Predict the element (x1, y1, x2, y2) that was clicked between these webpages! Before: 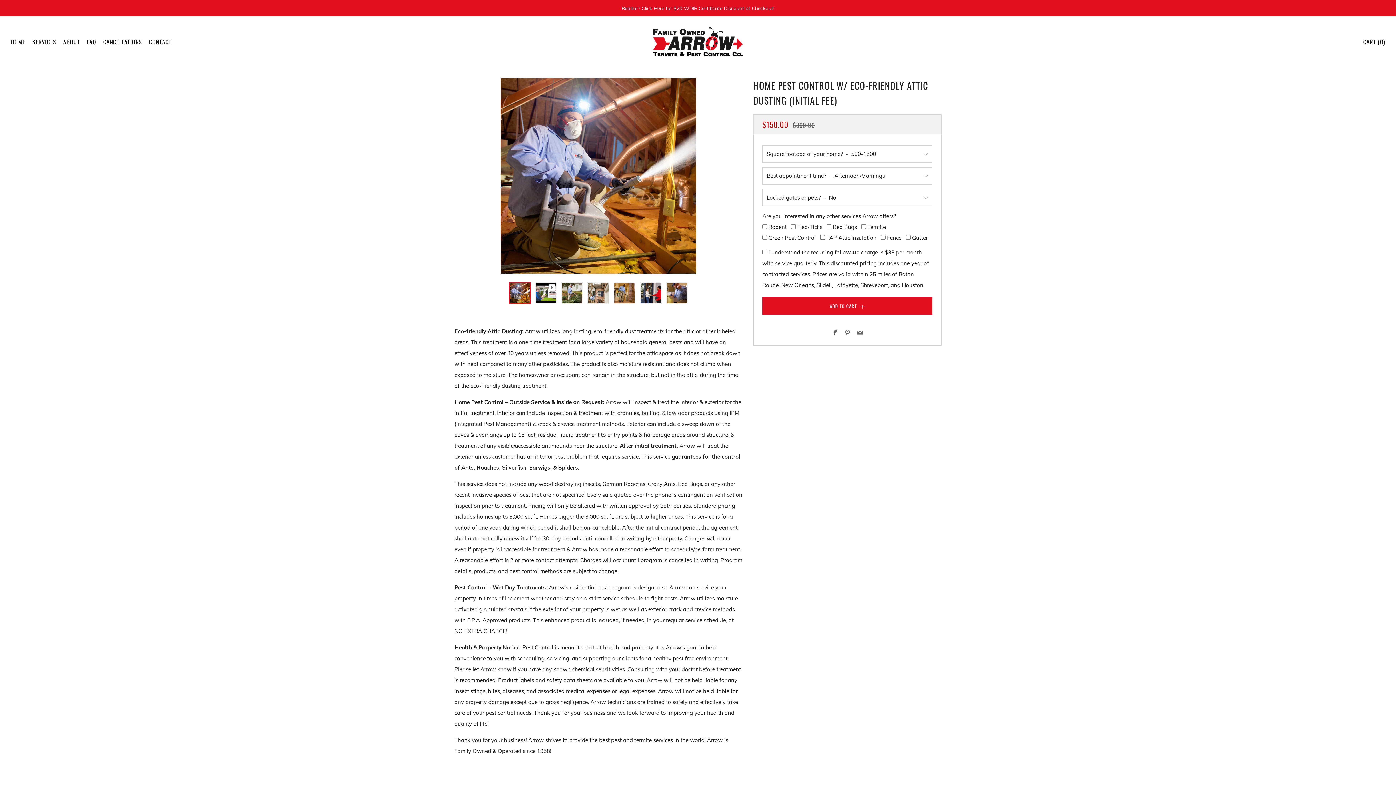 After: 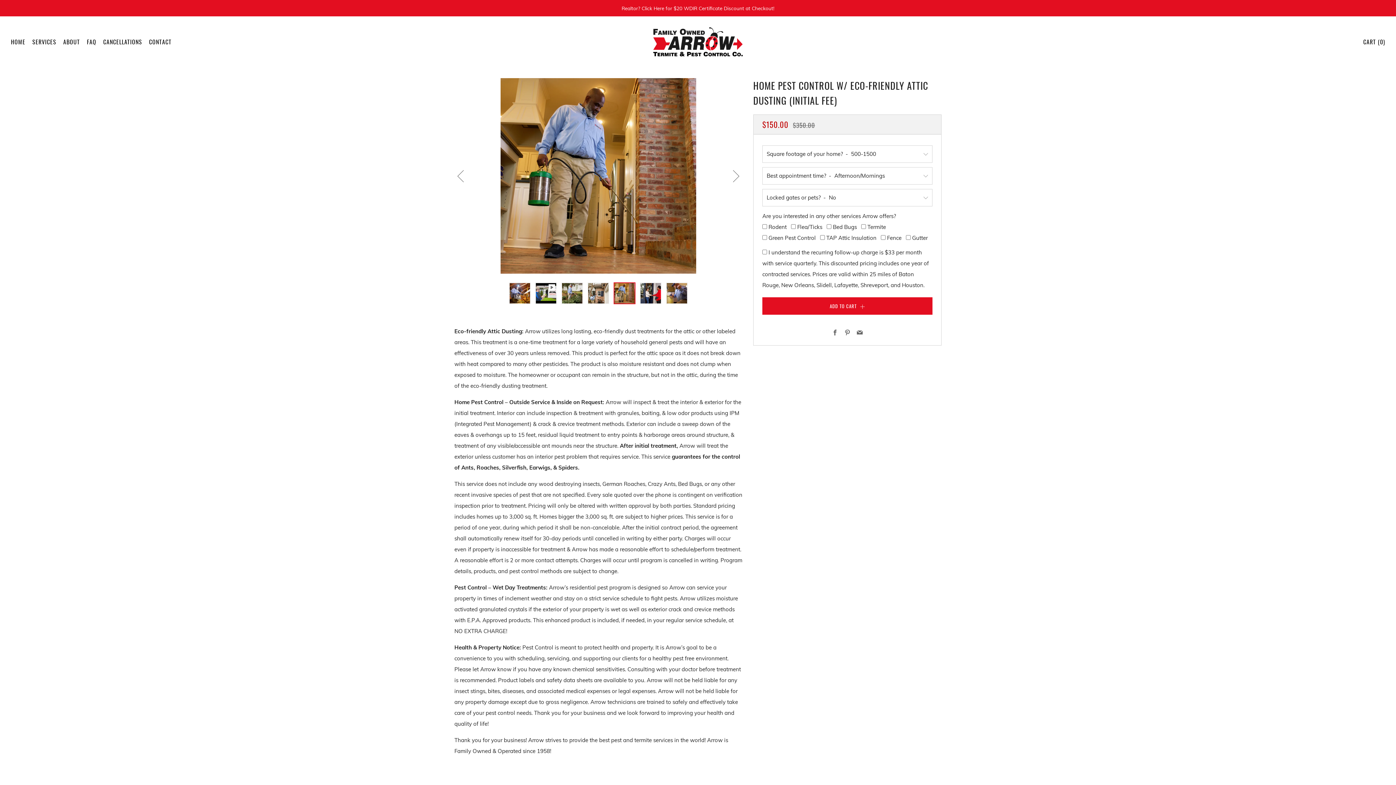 Action: bbox: (613, 282, 635, 304) label: 5 of 7